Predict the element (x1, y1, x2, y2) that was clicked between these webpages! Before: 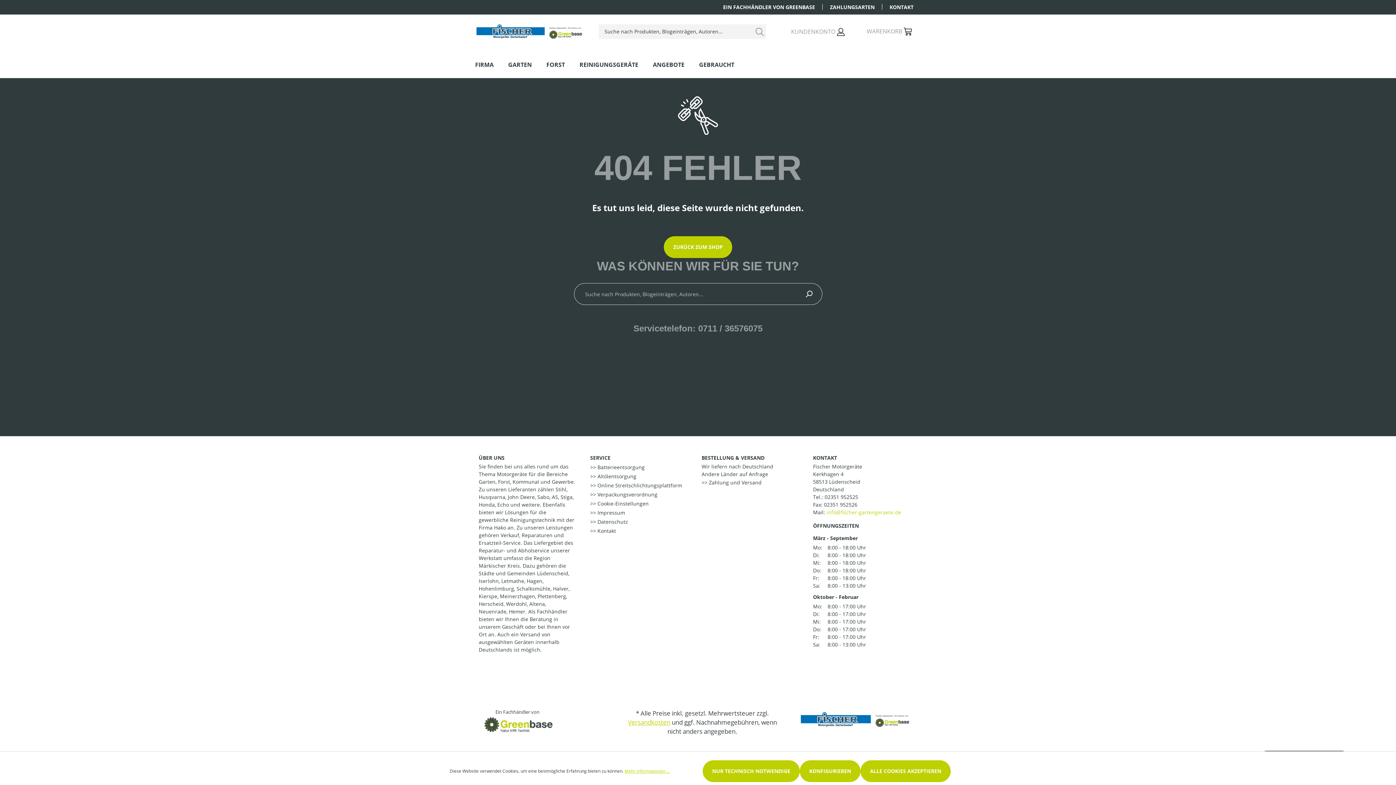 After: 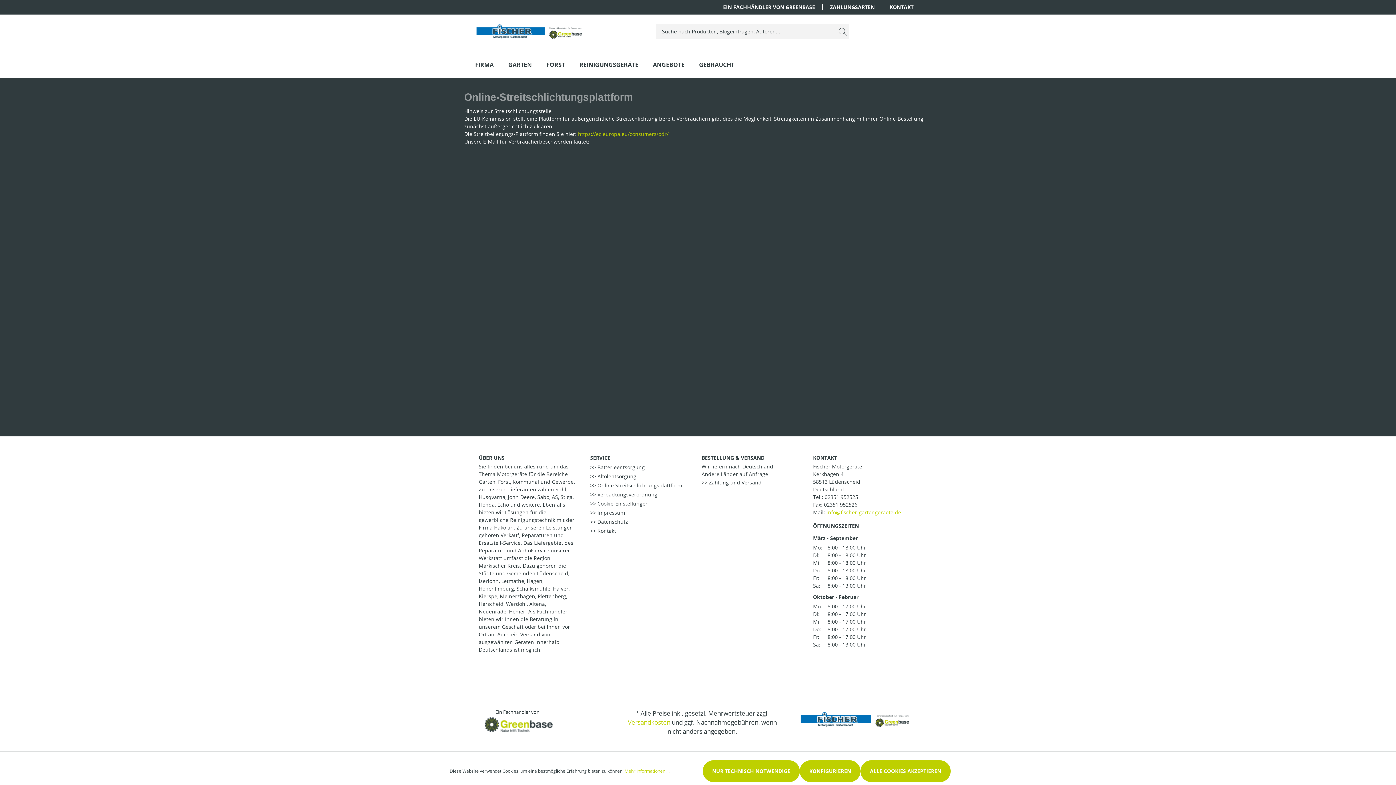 Action: bbox: (590, 482, 682, 489) label: >> Online Streitschlichtungsplattform